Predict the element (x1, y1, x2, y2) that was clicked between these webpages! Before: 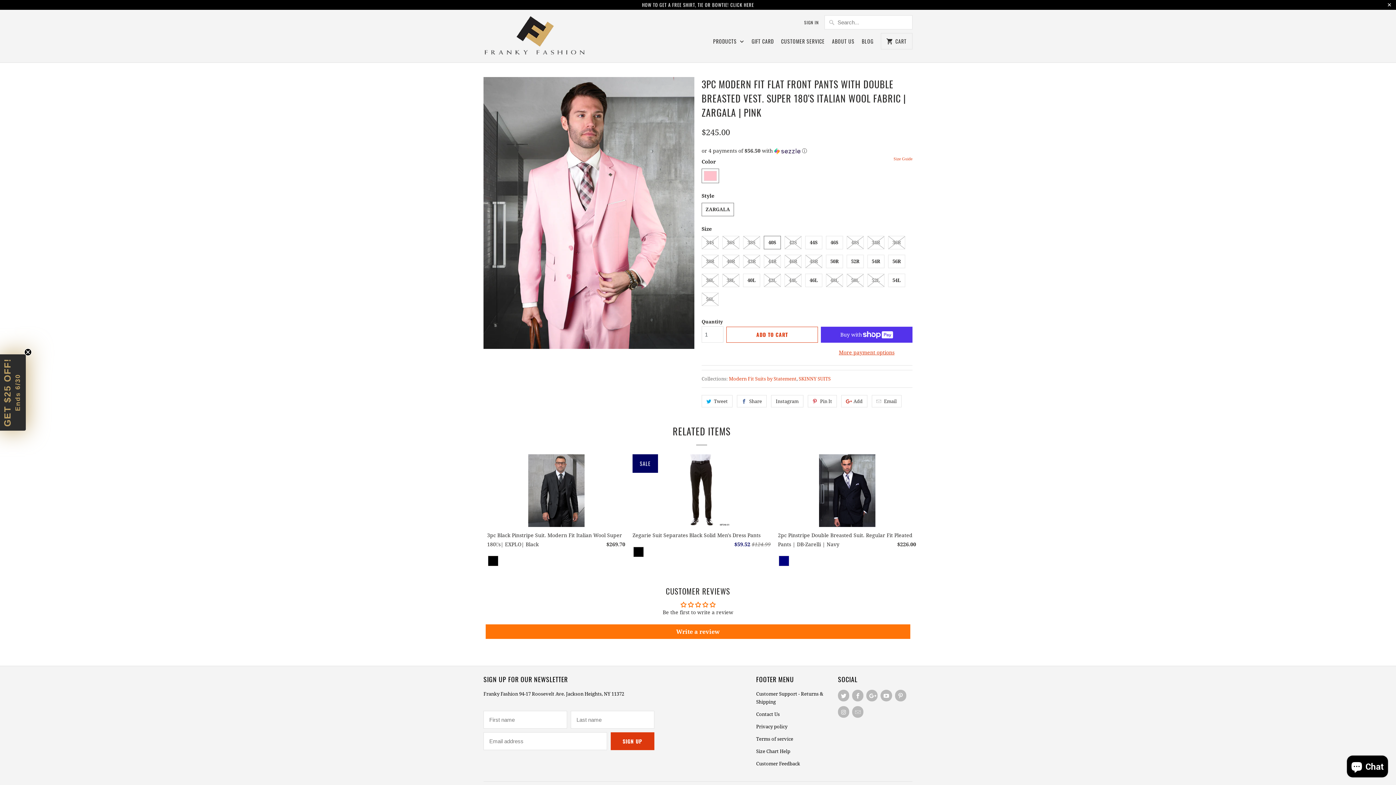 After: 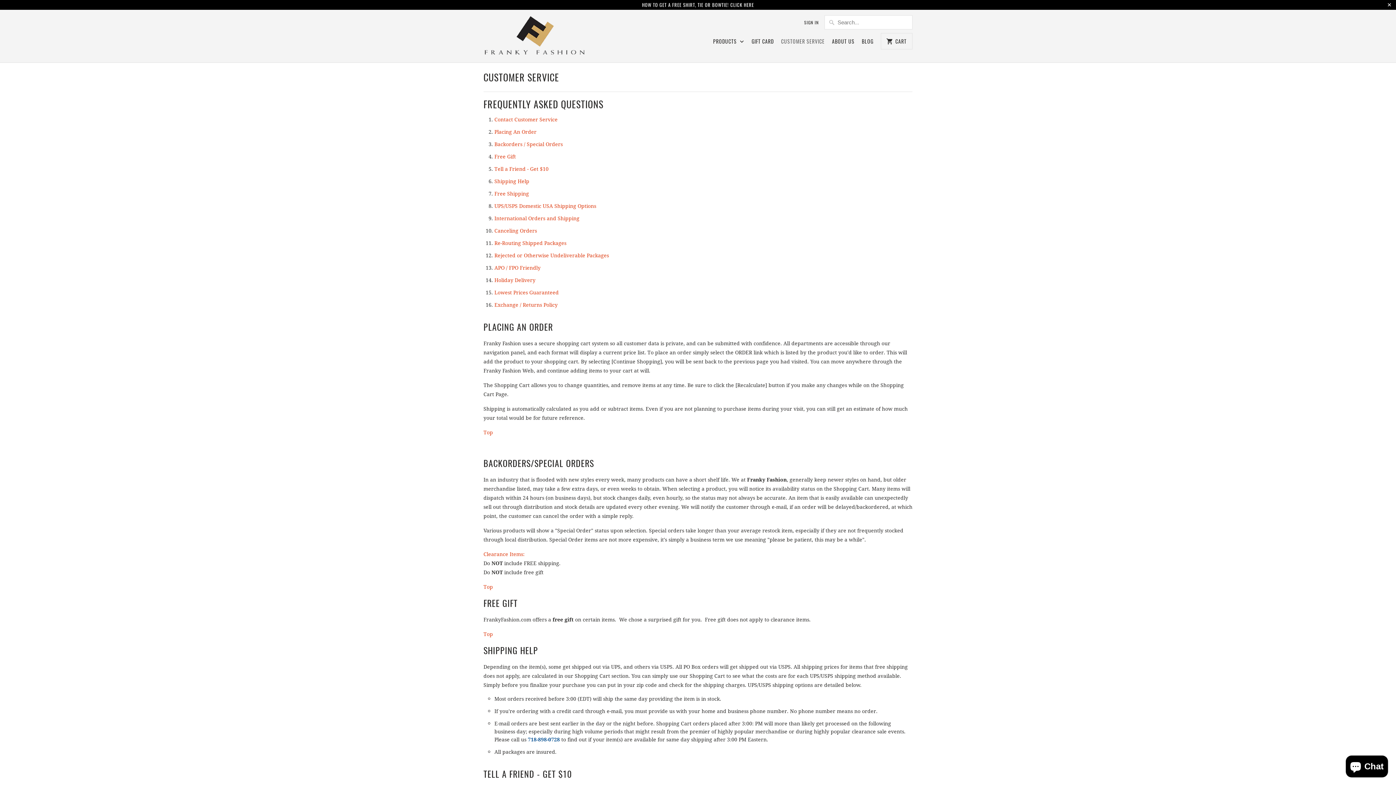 Action: bbox: (781, 37, 824, 49) label: CUSTOMER SERVICE